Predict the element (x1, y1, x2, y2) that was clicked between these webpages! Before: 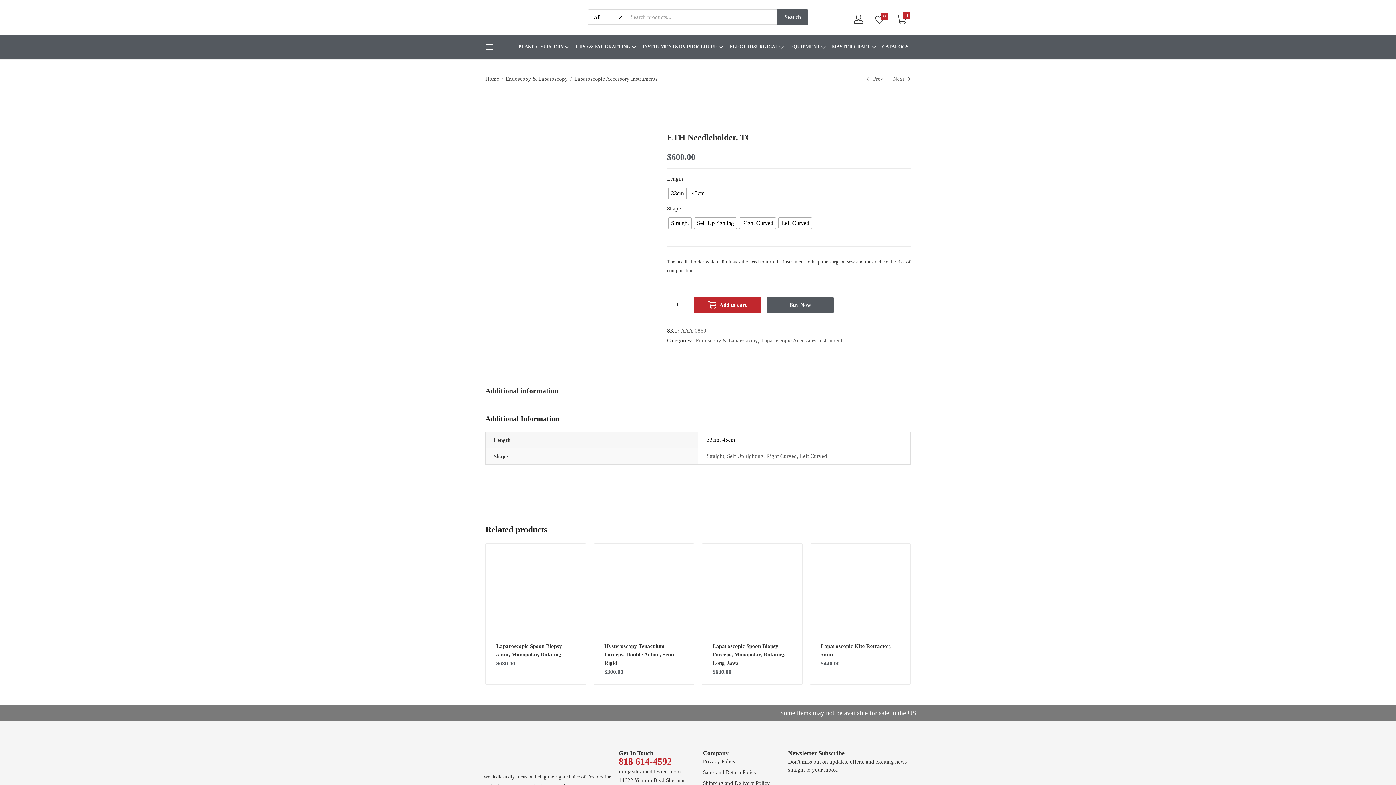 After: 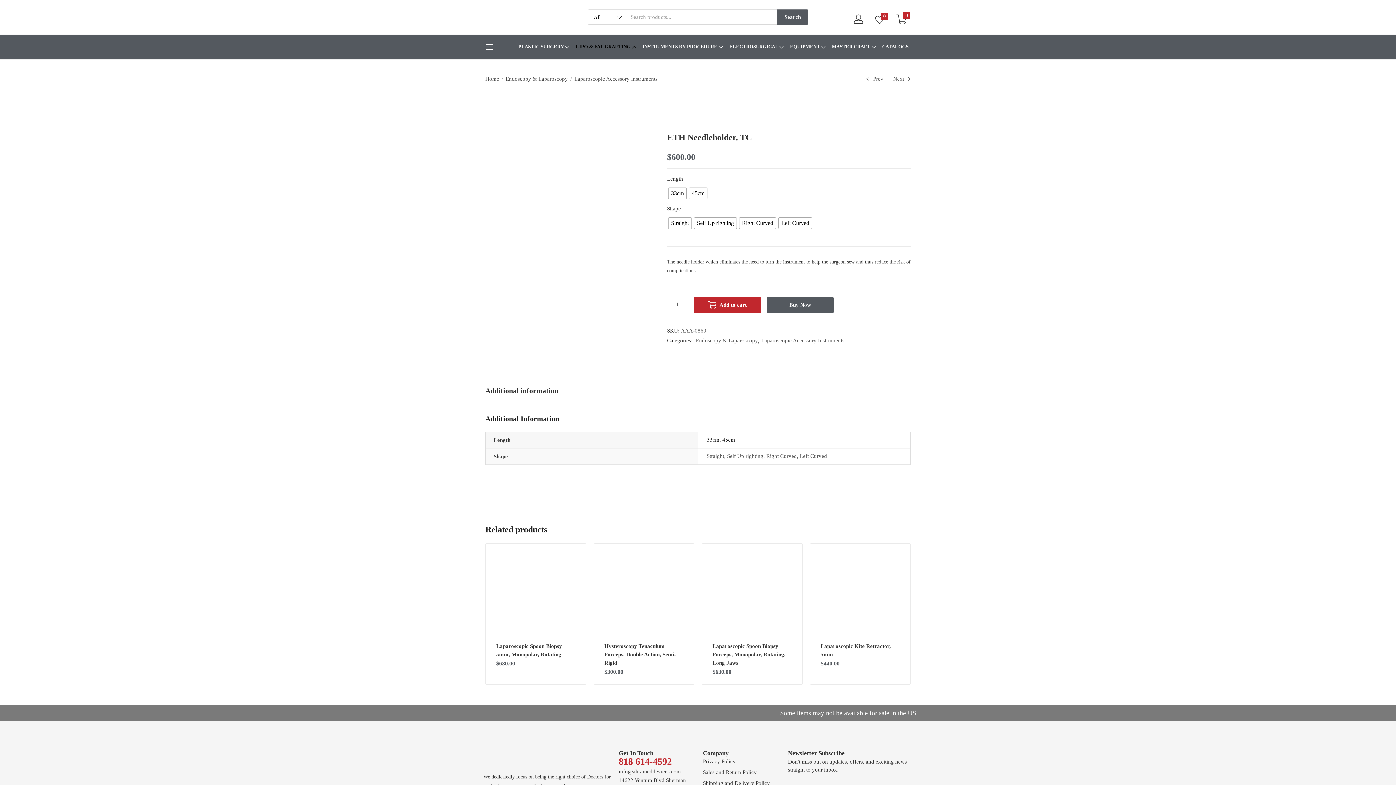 Action: label: LIPO & FAT GRAFTING  bbox: (575, 42, 638, 51)